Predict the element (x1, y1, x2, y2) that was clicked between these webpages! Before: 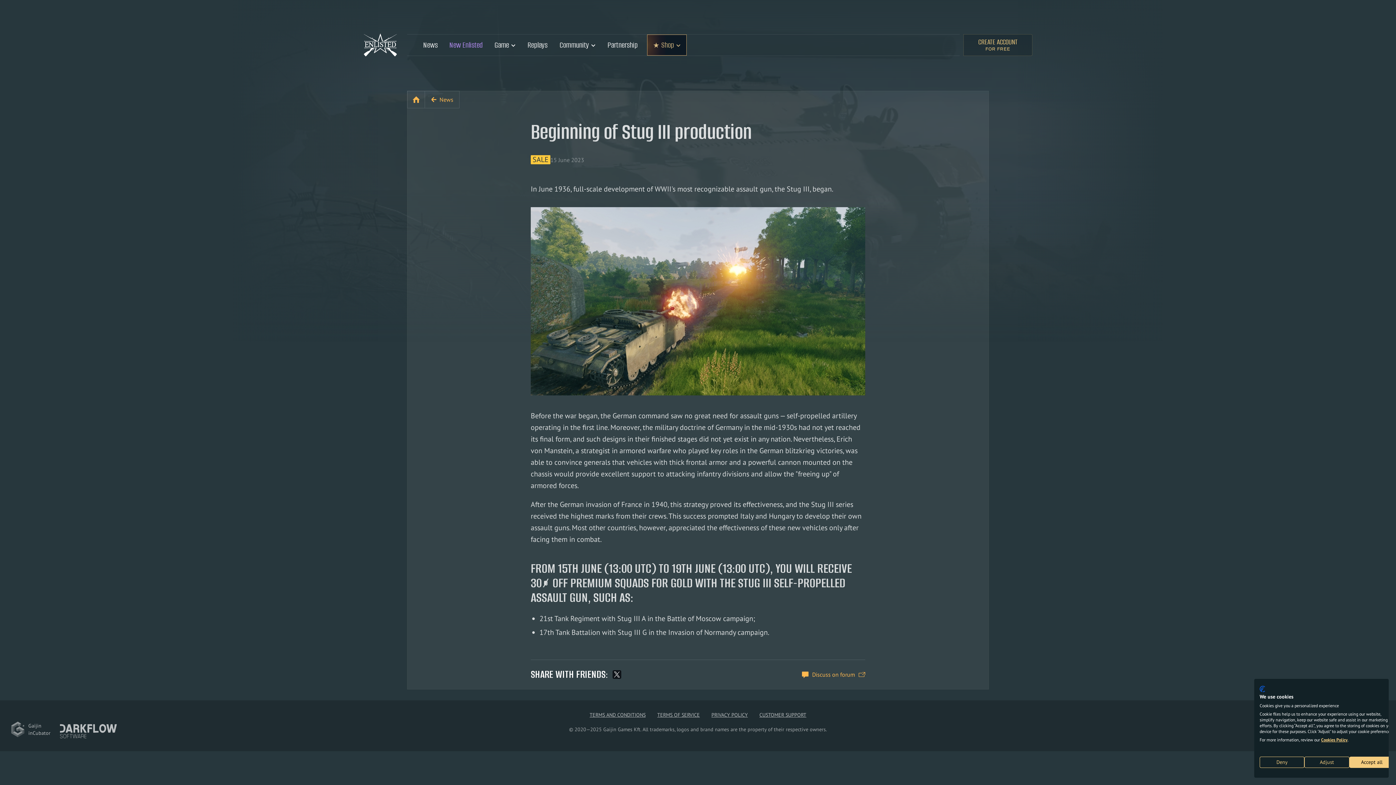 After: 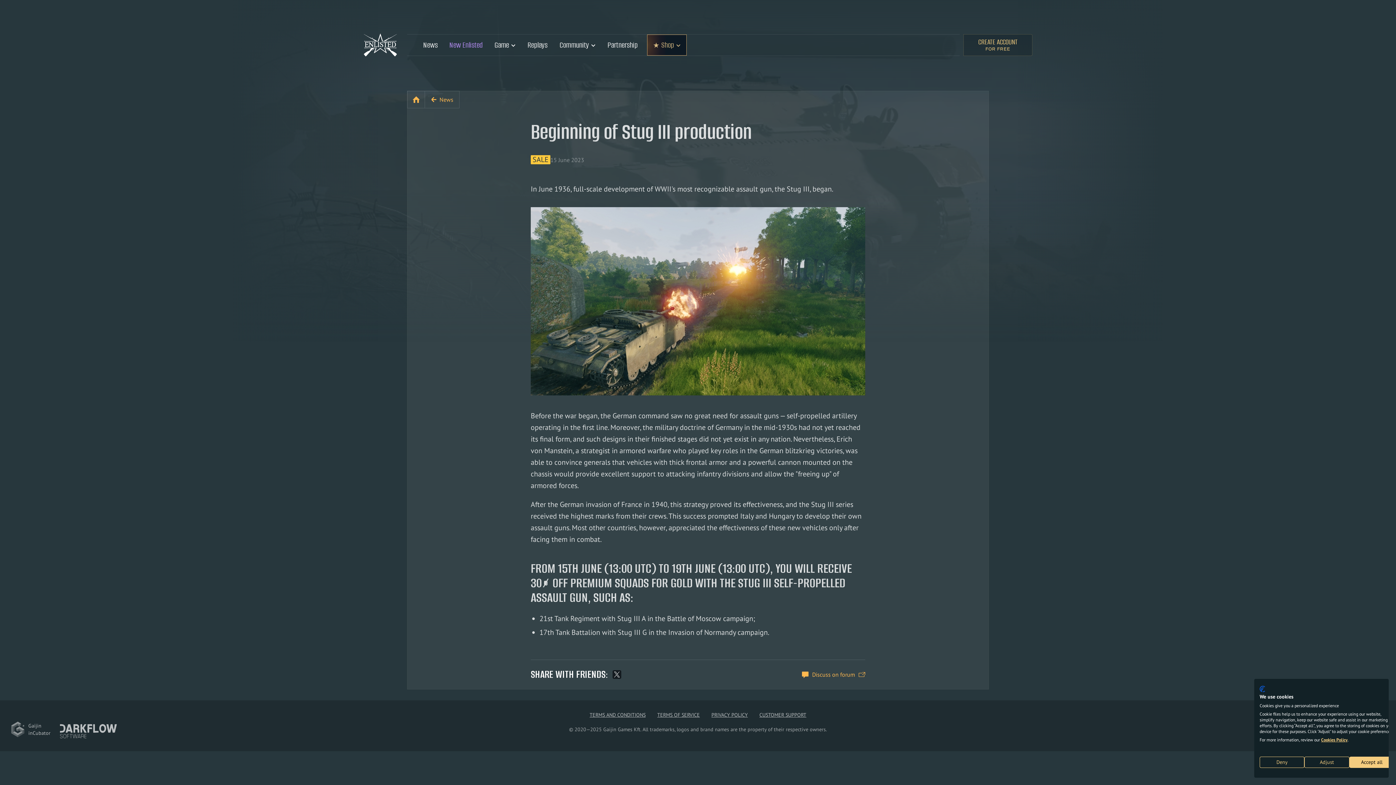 Action: bbox: (612, 670, 621, 679)